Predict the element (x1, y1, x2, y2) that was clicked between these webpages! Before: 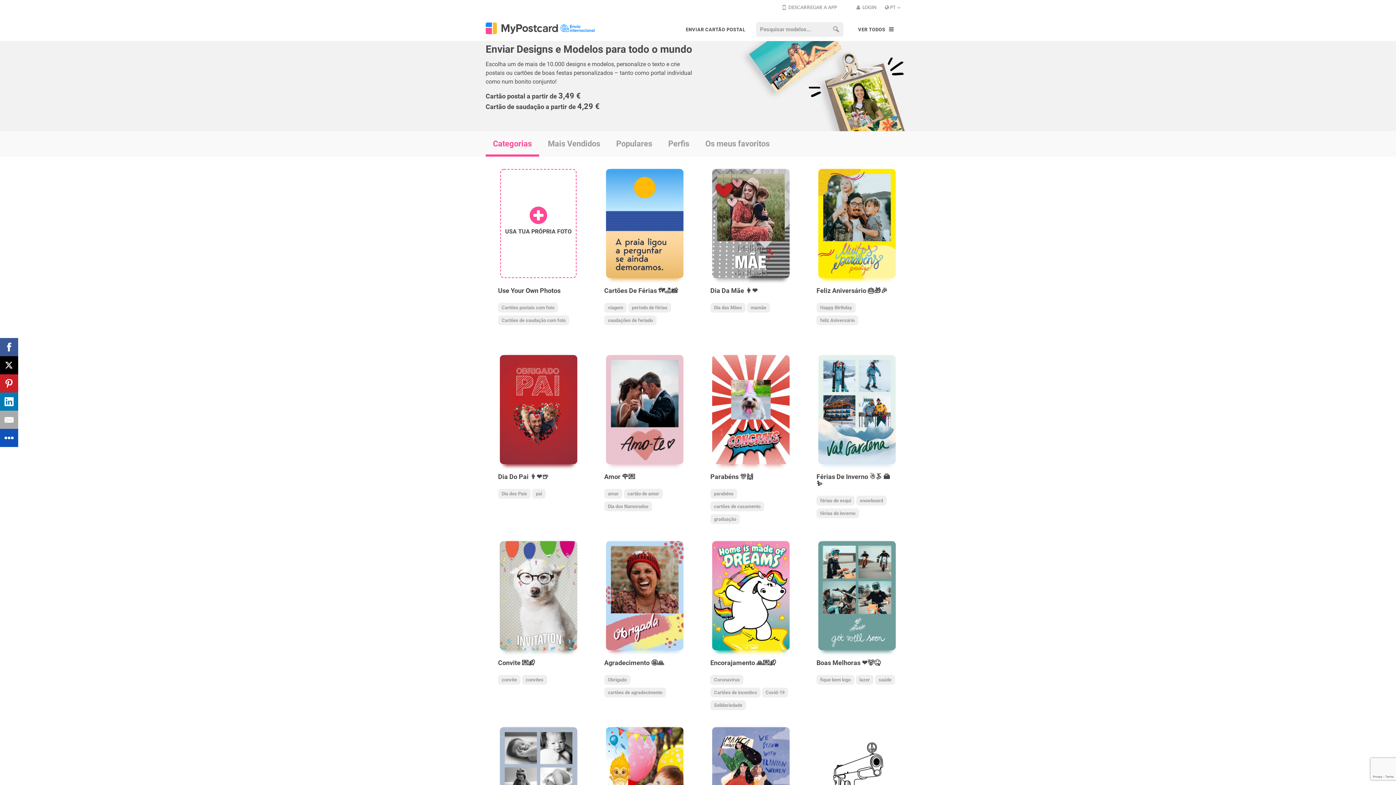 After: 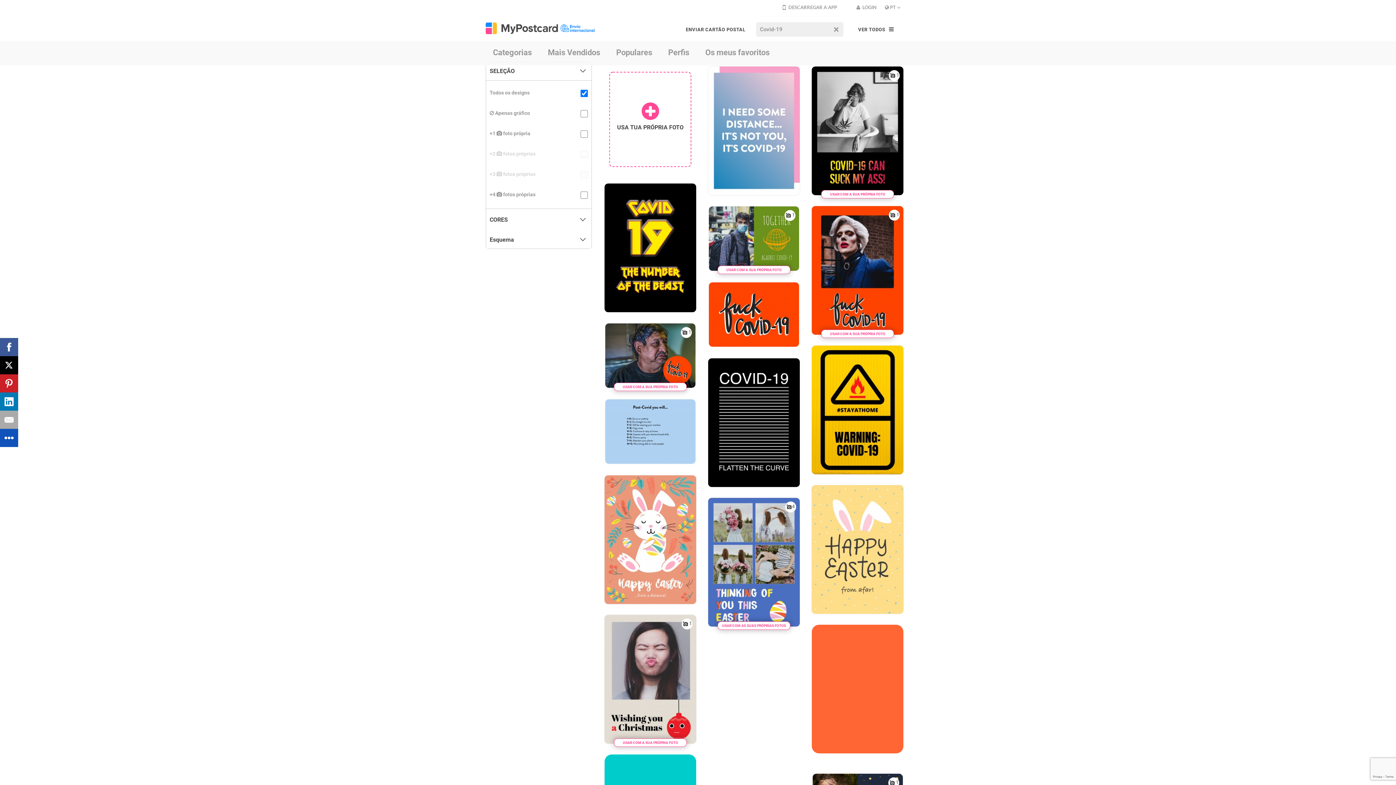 Action: bbox: (762, 687, 788, 697) label: Covid-19